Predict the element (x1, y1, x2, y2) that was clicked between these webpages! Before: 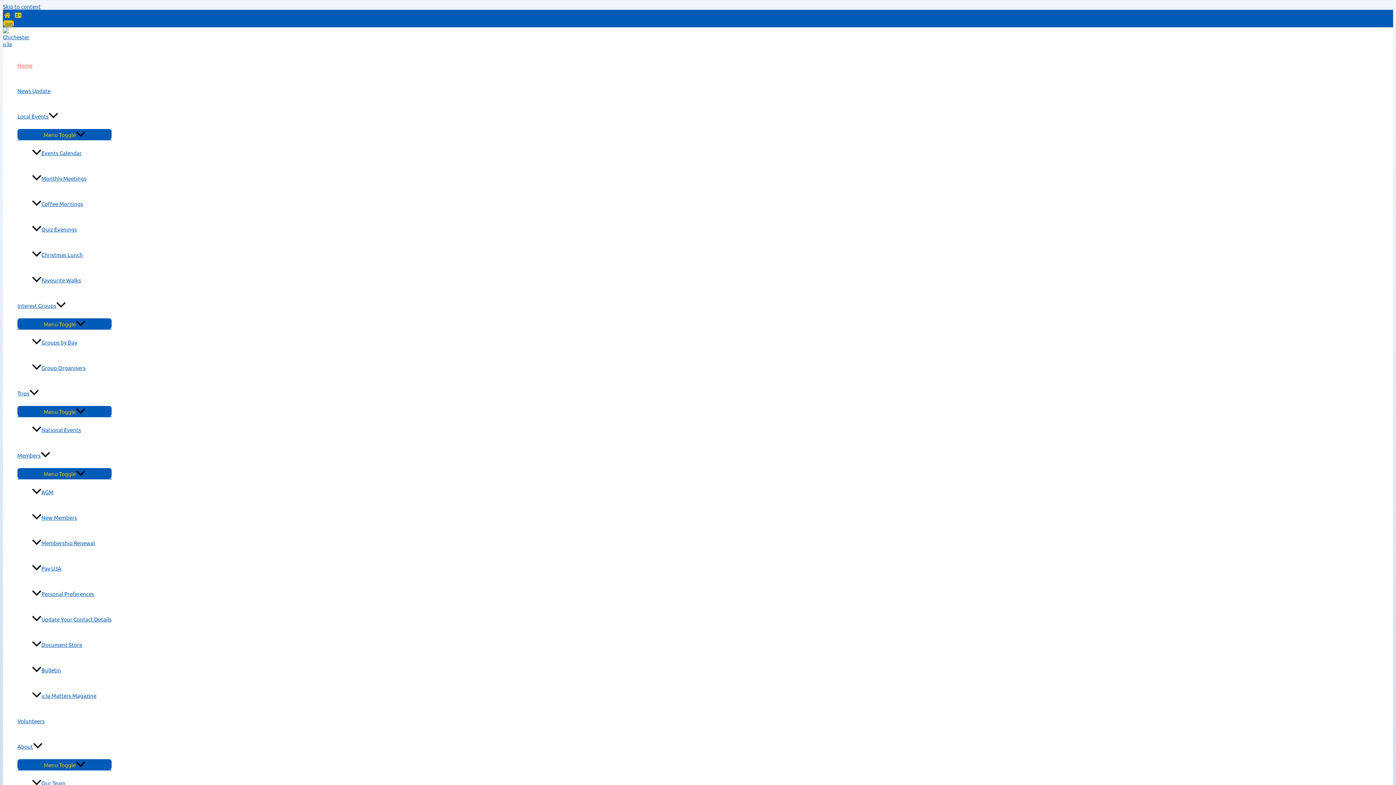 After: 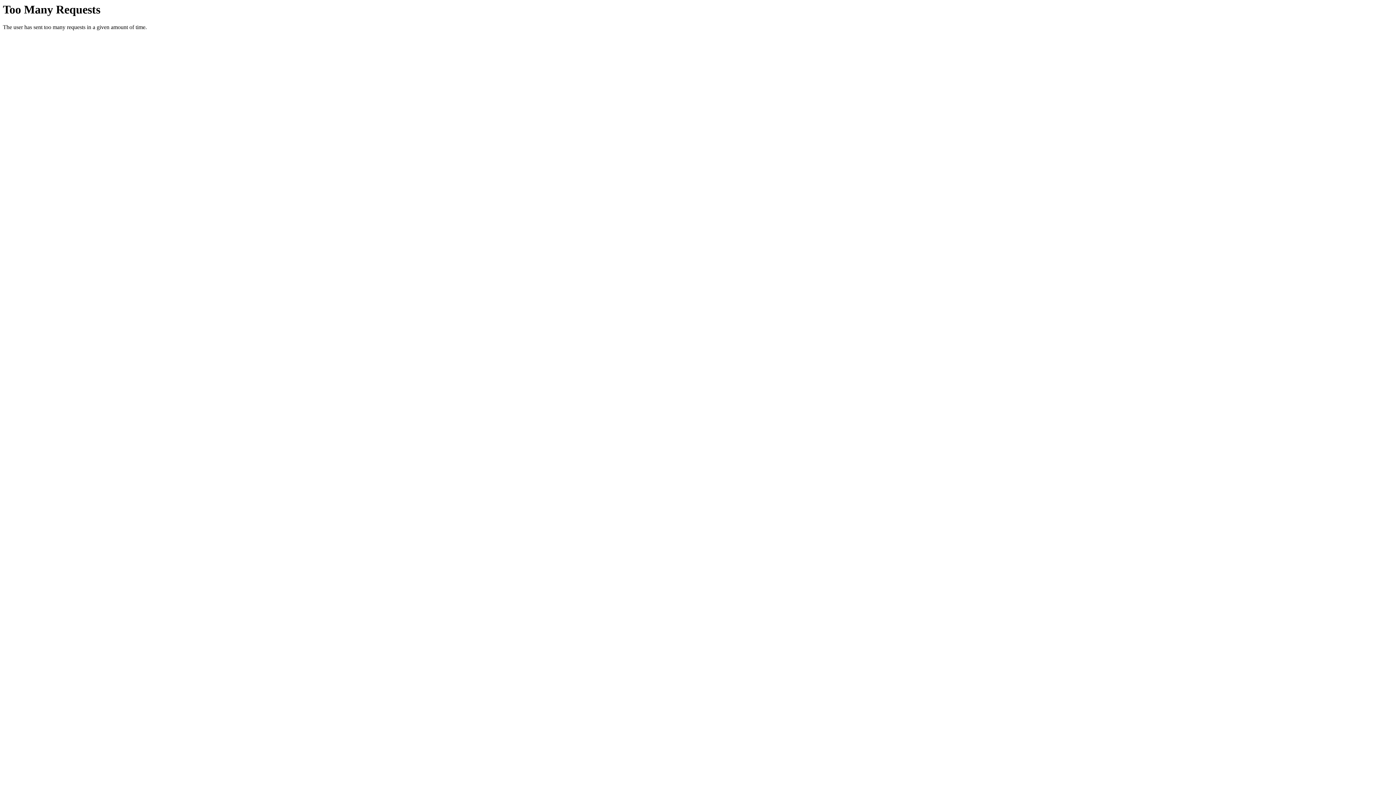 Action: bbox: (32, 267, 111, 292) label: Favourite Walks